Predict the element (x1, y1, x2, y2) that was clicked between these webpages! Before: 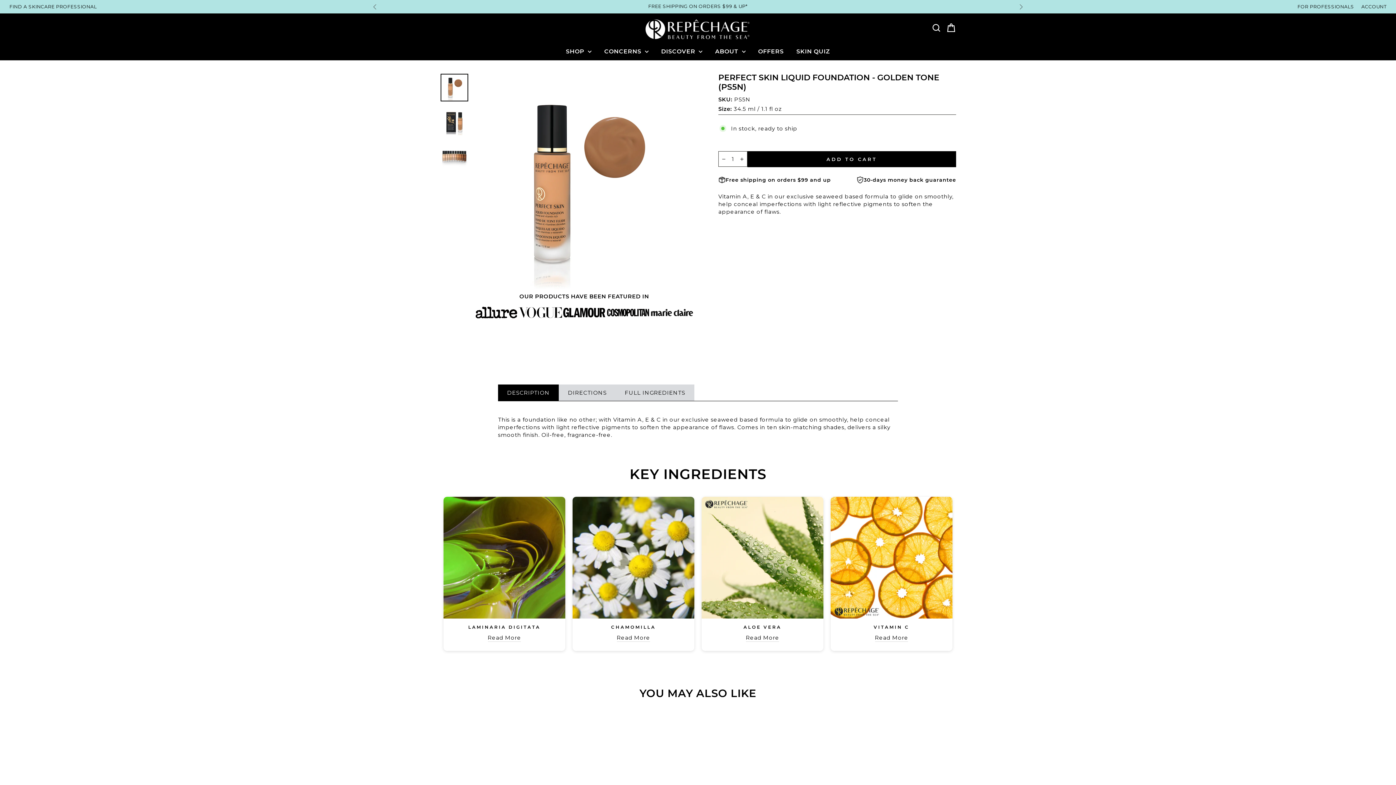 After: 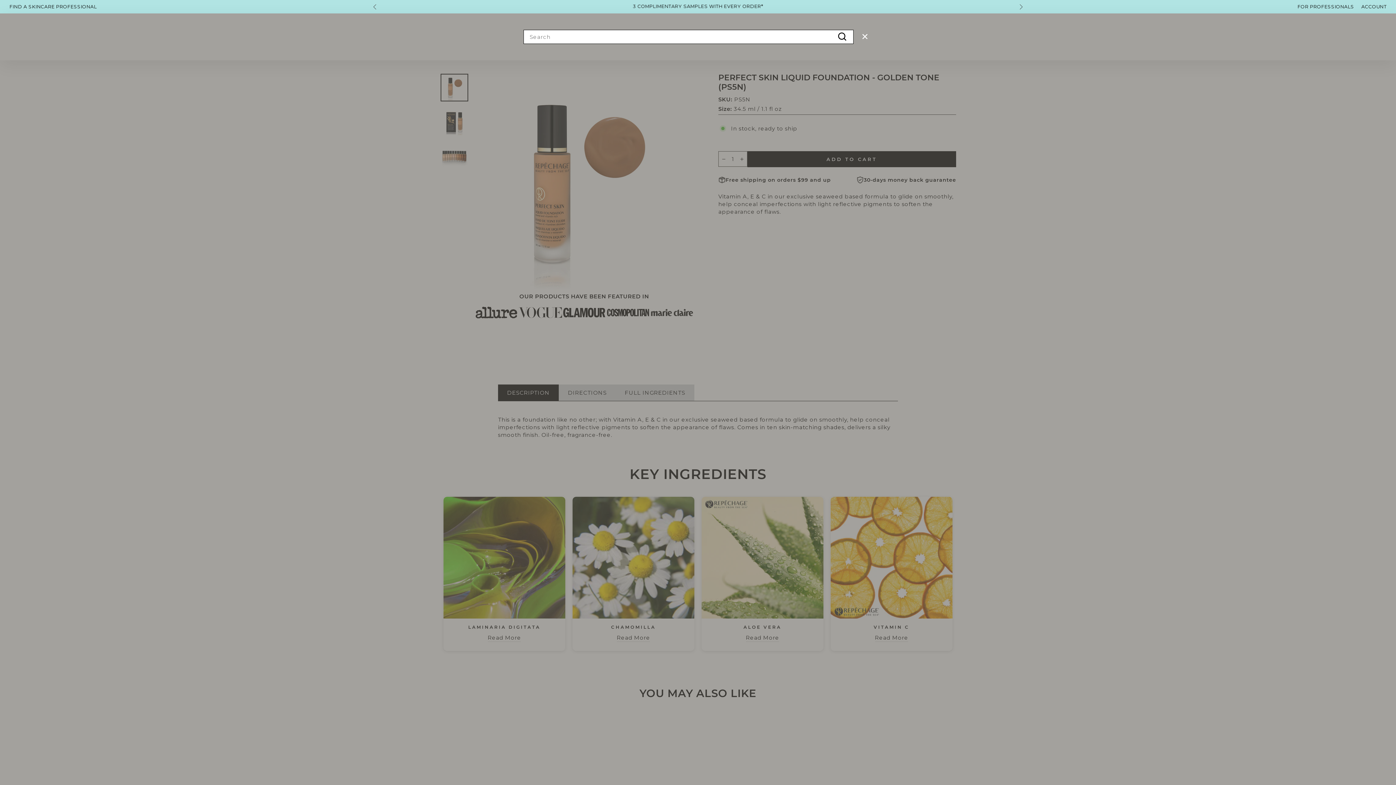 Action: label: SEARCH bbox: (927, 20, 946, 38)